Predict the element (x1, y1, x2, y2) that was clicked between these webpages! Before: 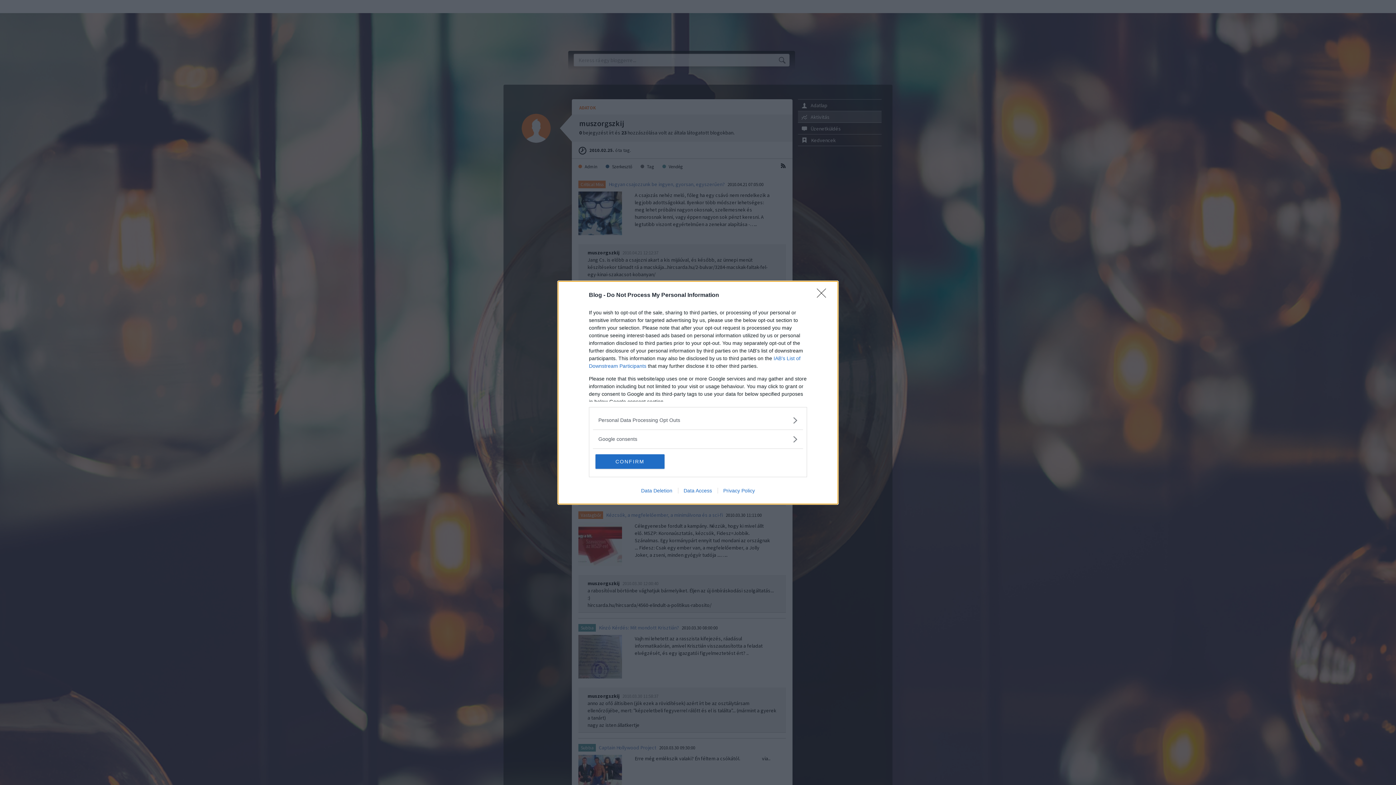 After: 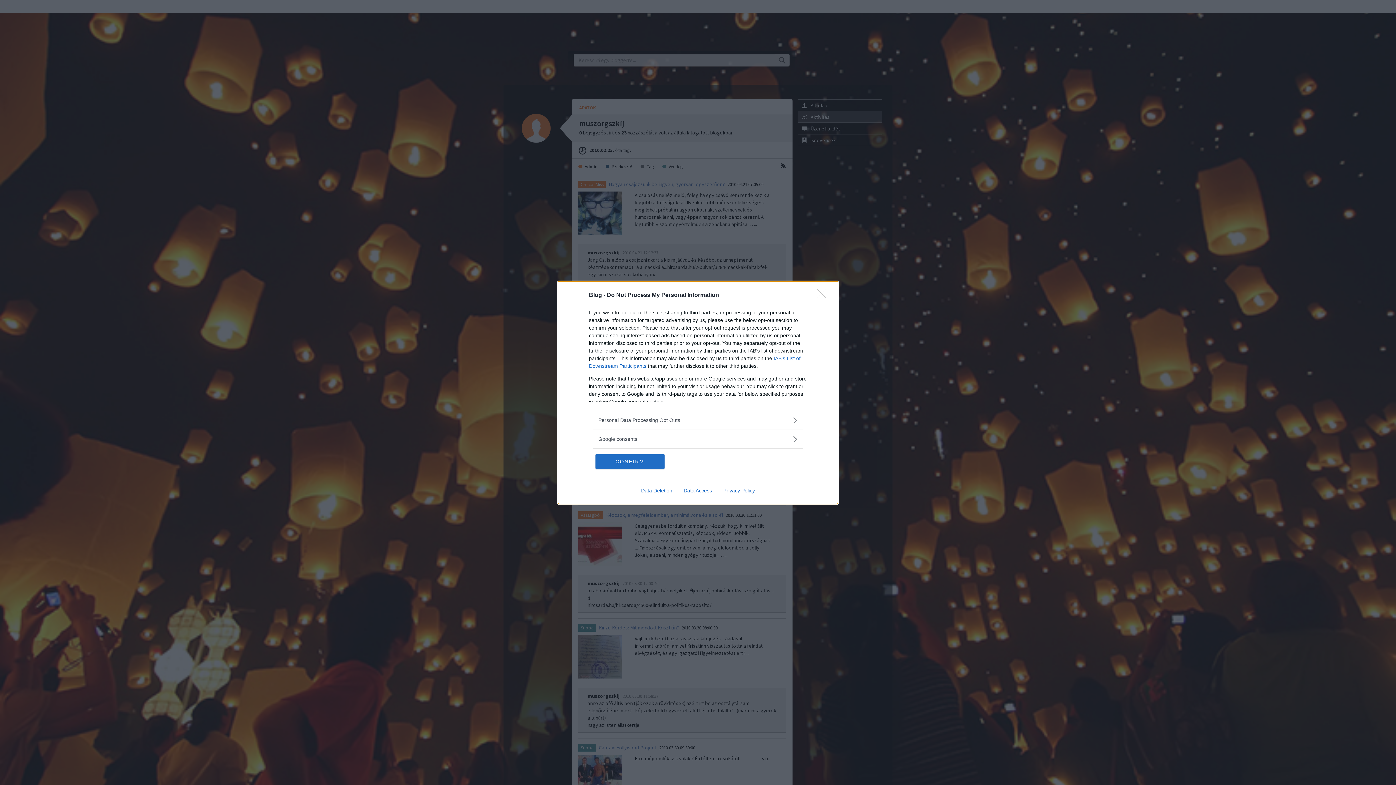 Action: label: Data Access bbox: (678, 487, 717, 493)